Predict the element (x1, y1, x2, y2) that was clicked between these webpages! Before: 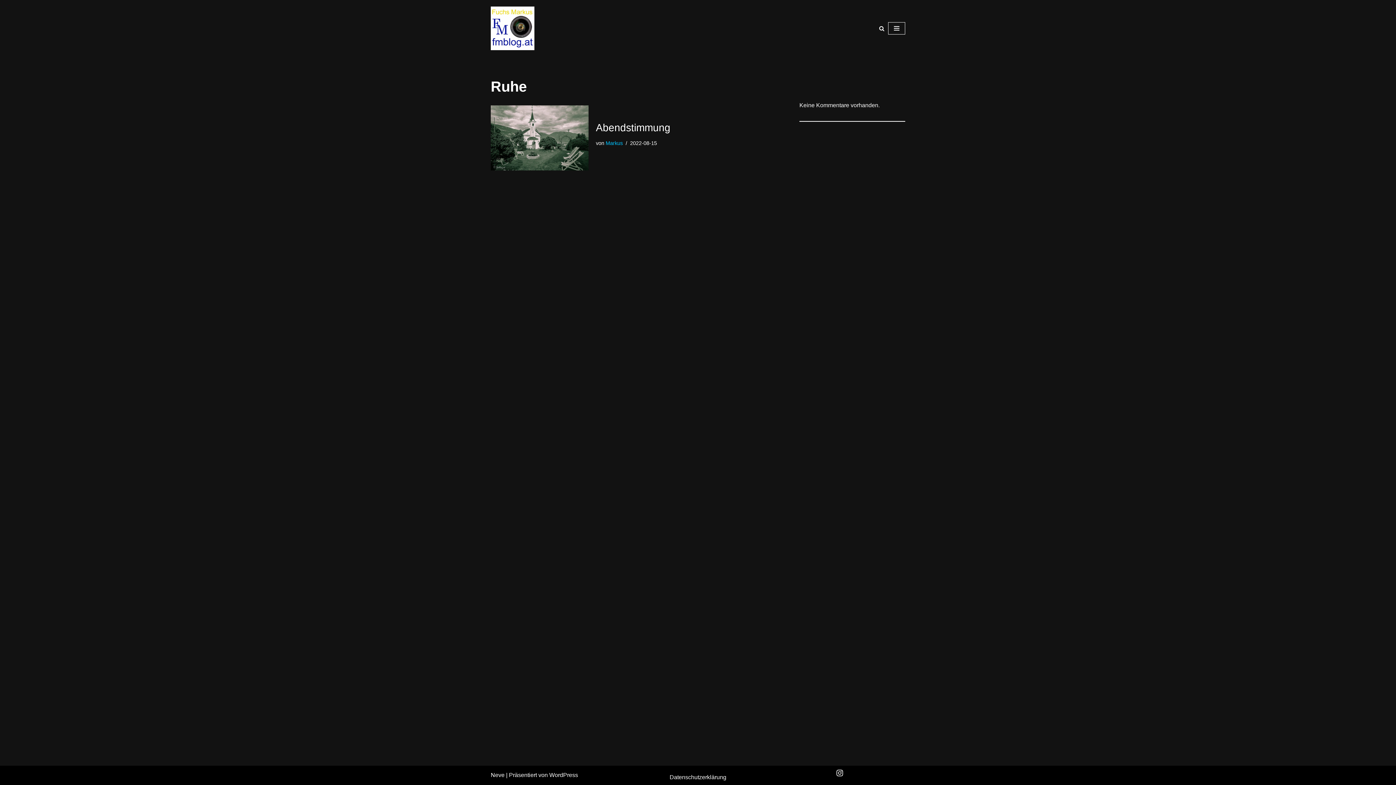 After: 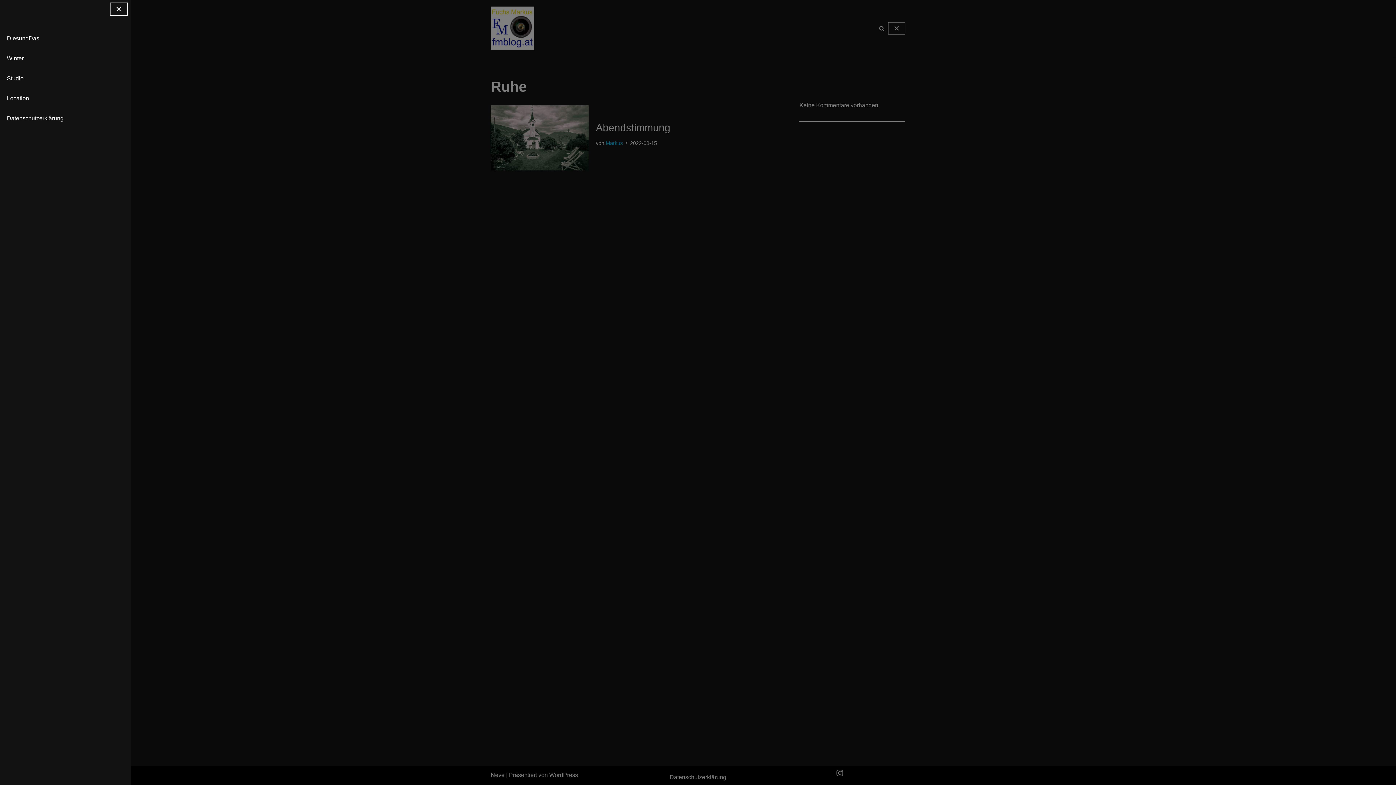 Action: label: Navigations-Menü  bbox: (888, 22, 905, 34)